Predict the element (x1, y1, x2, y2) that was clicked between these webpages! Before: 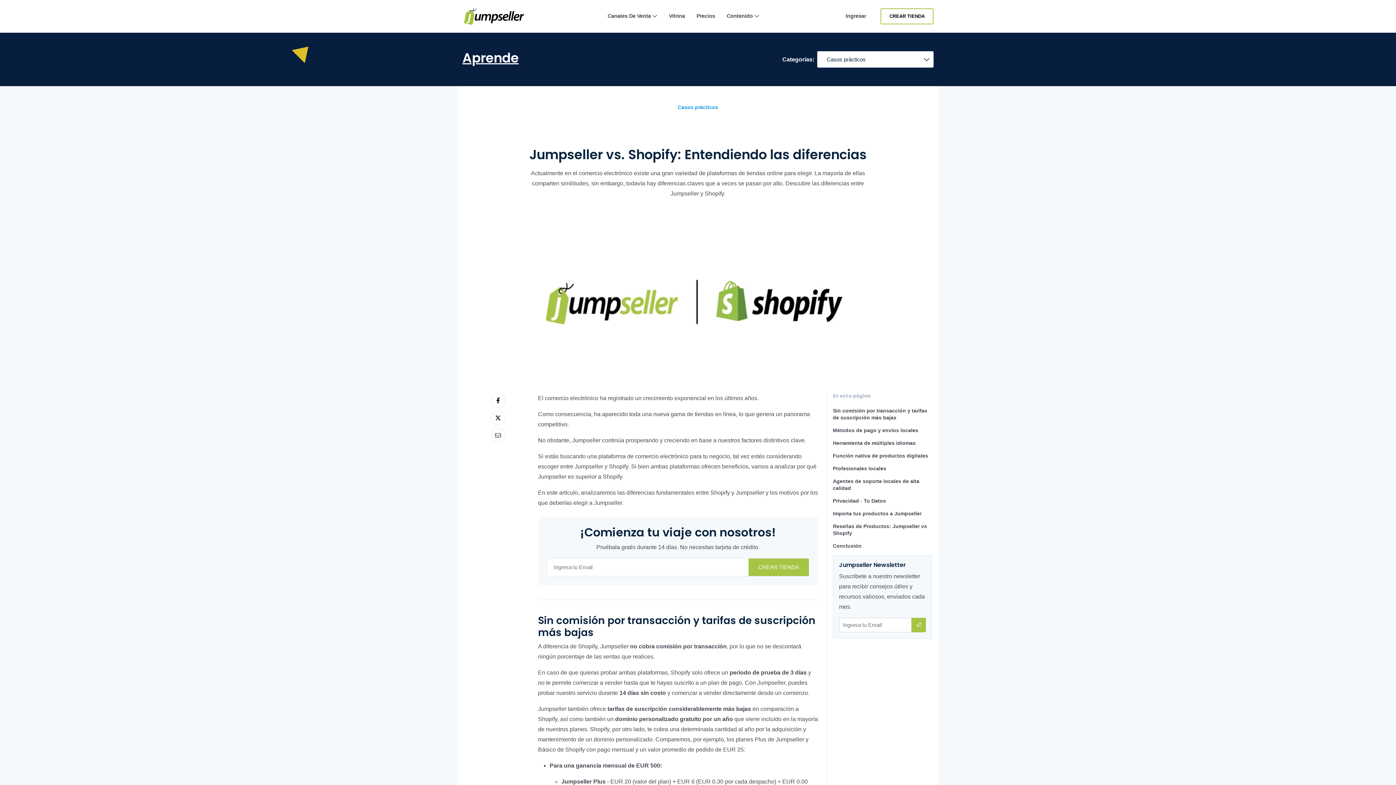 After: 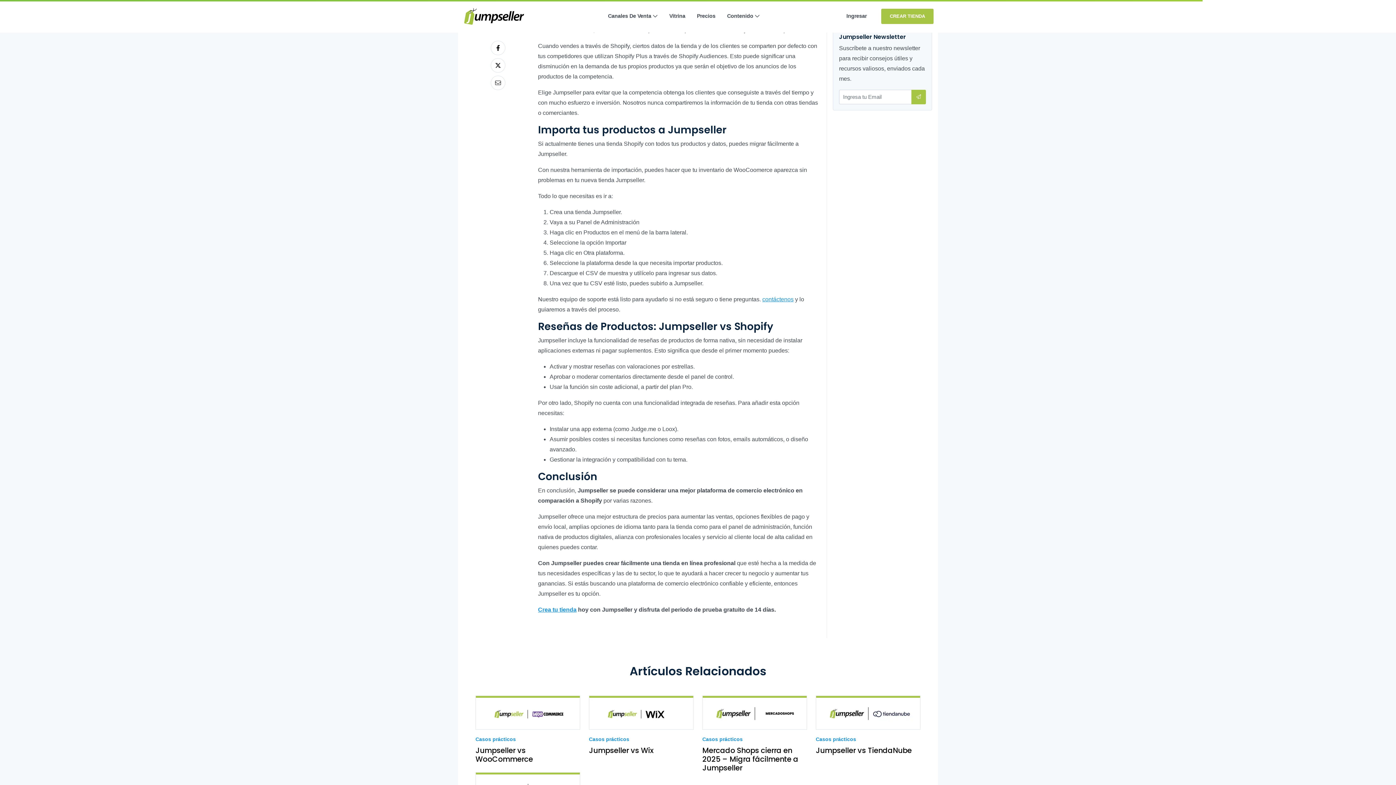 Action: label: Privacidad - Tu Datos bbox: (830, 494, 935, 507)